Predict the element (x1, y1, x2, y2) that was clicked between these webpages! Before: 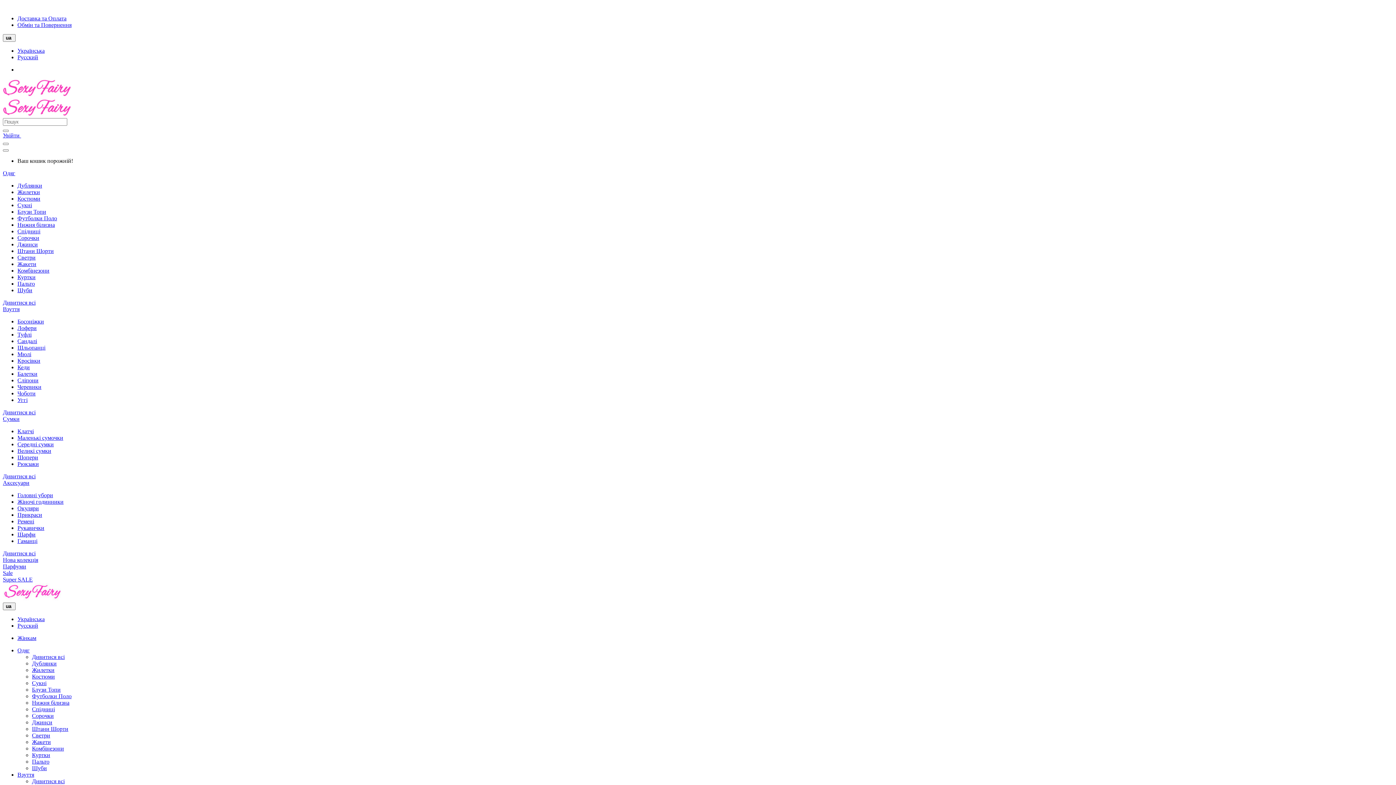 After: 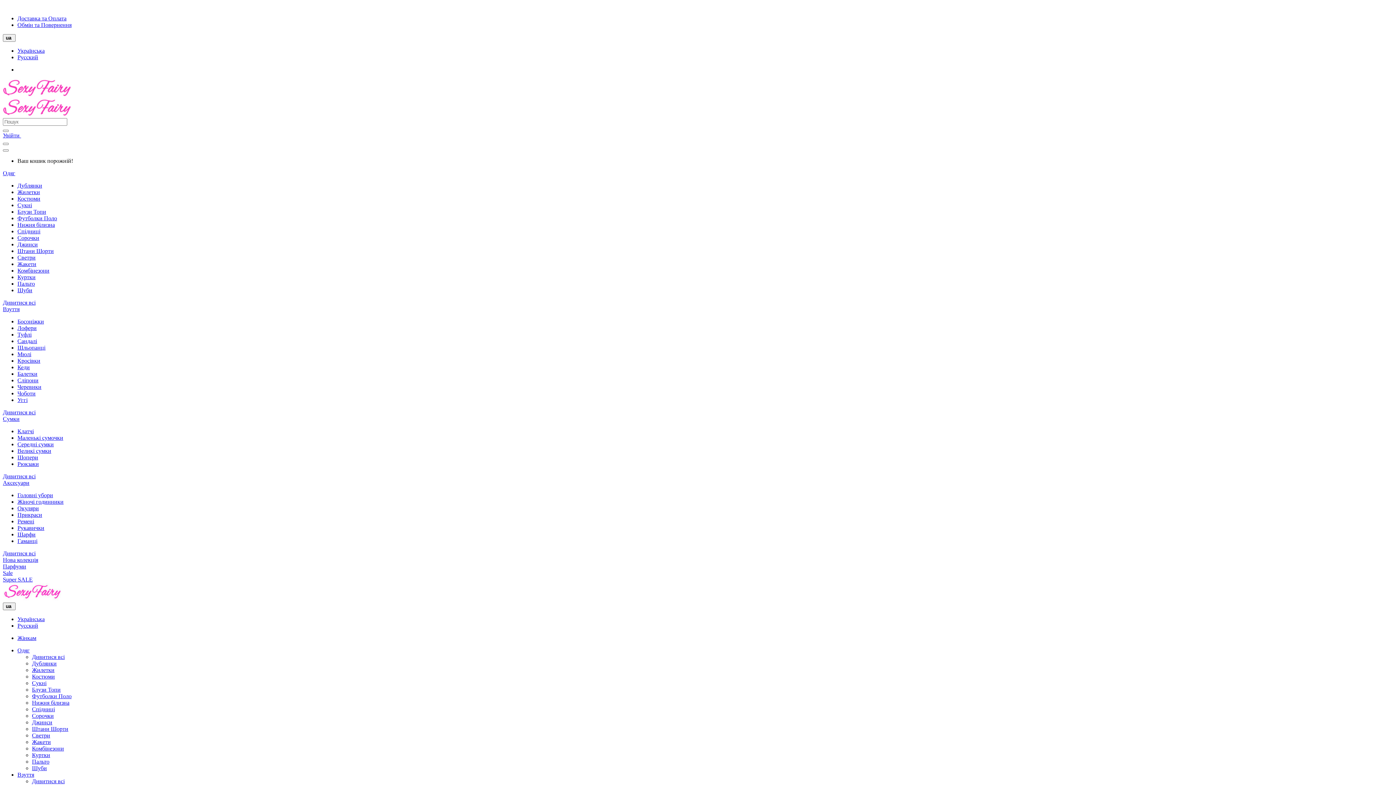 Action: bbox: (17, 384, 41, 390) label: Черевики